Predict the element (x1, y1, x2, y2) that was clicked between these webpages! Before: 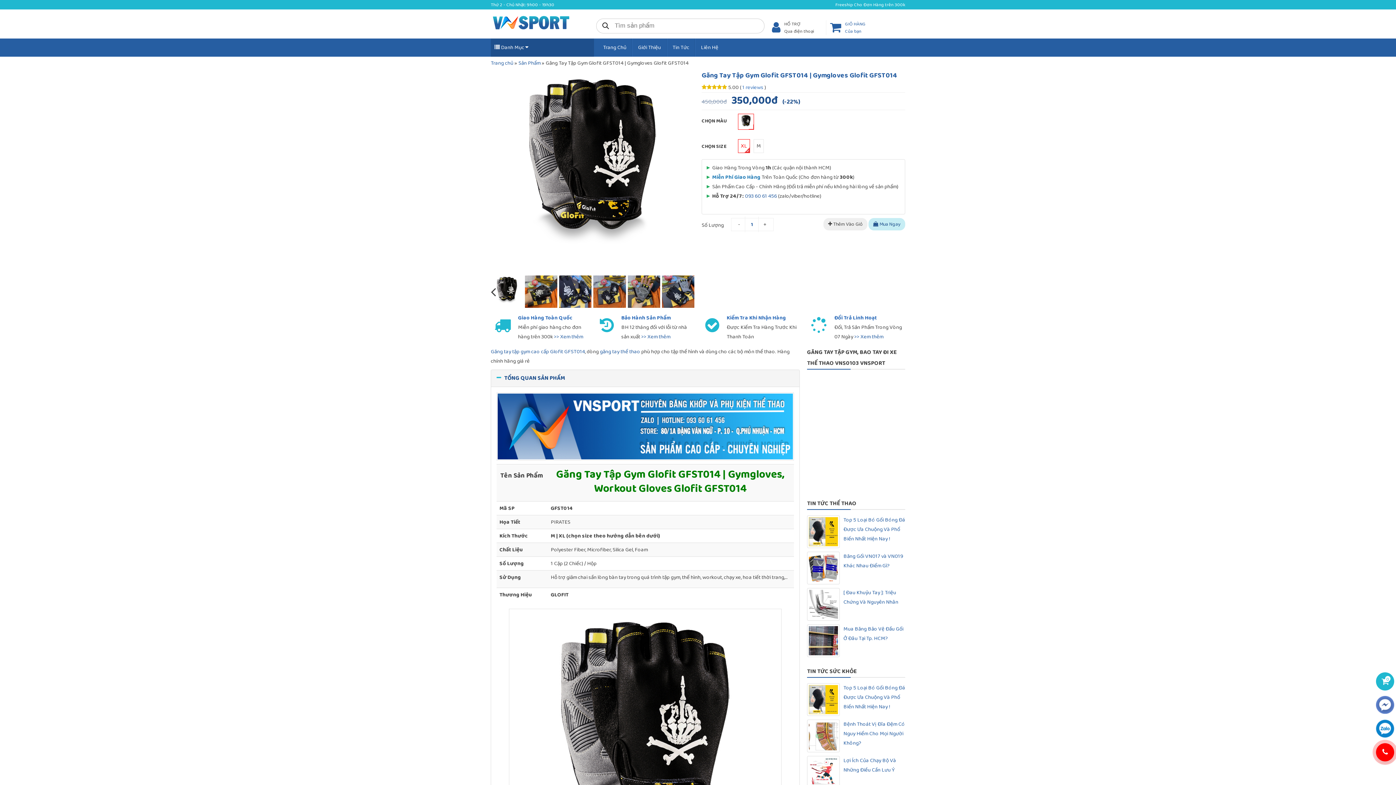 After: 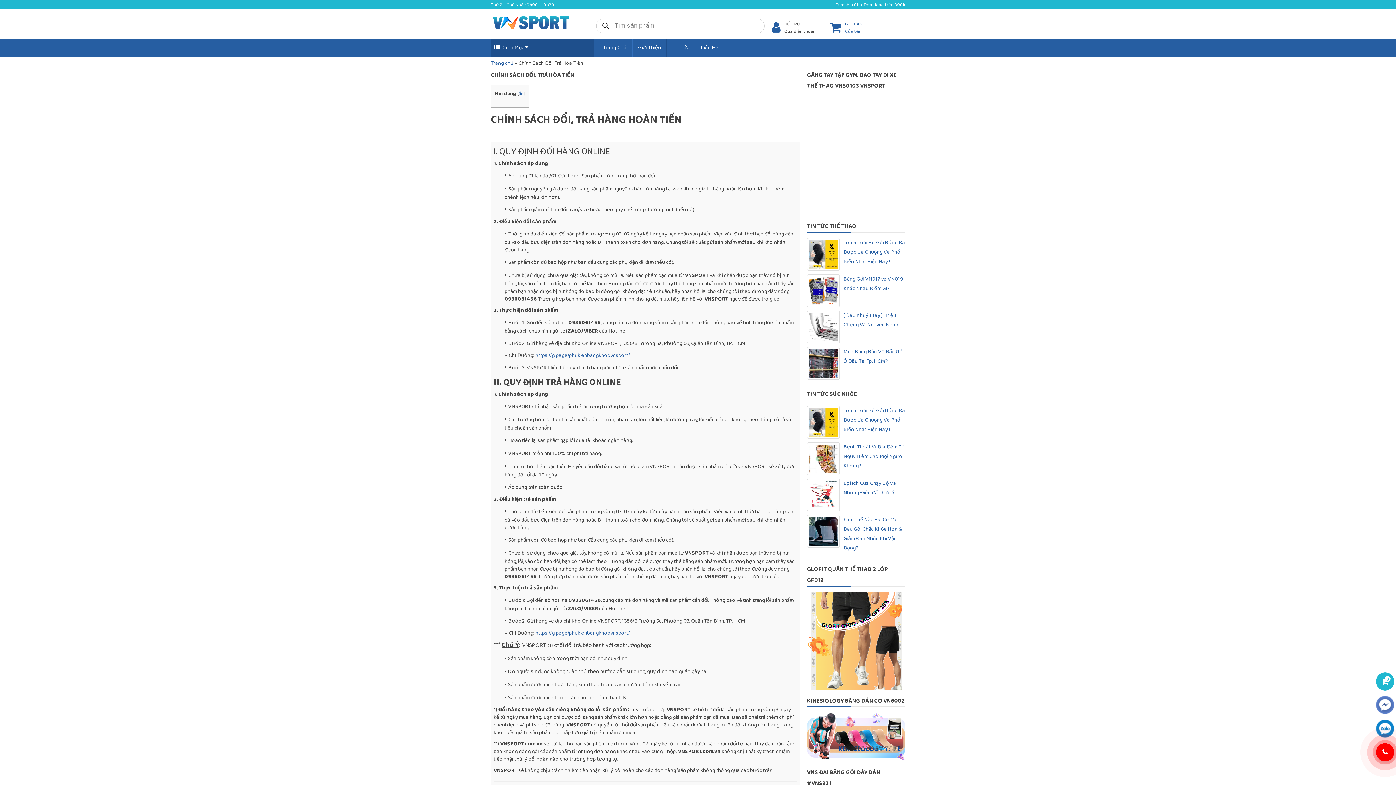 Action: bbox: (854, 332, 883, 341) label: >> Xem thêm